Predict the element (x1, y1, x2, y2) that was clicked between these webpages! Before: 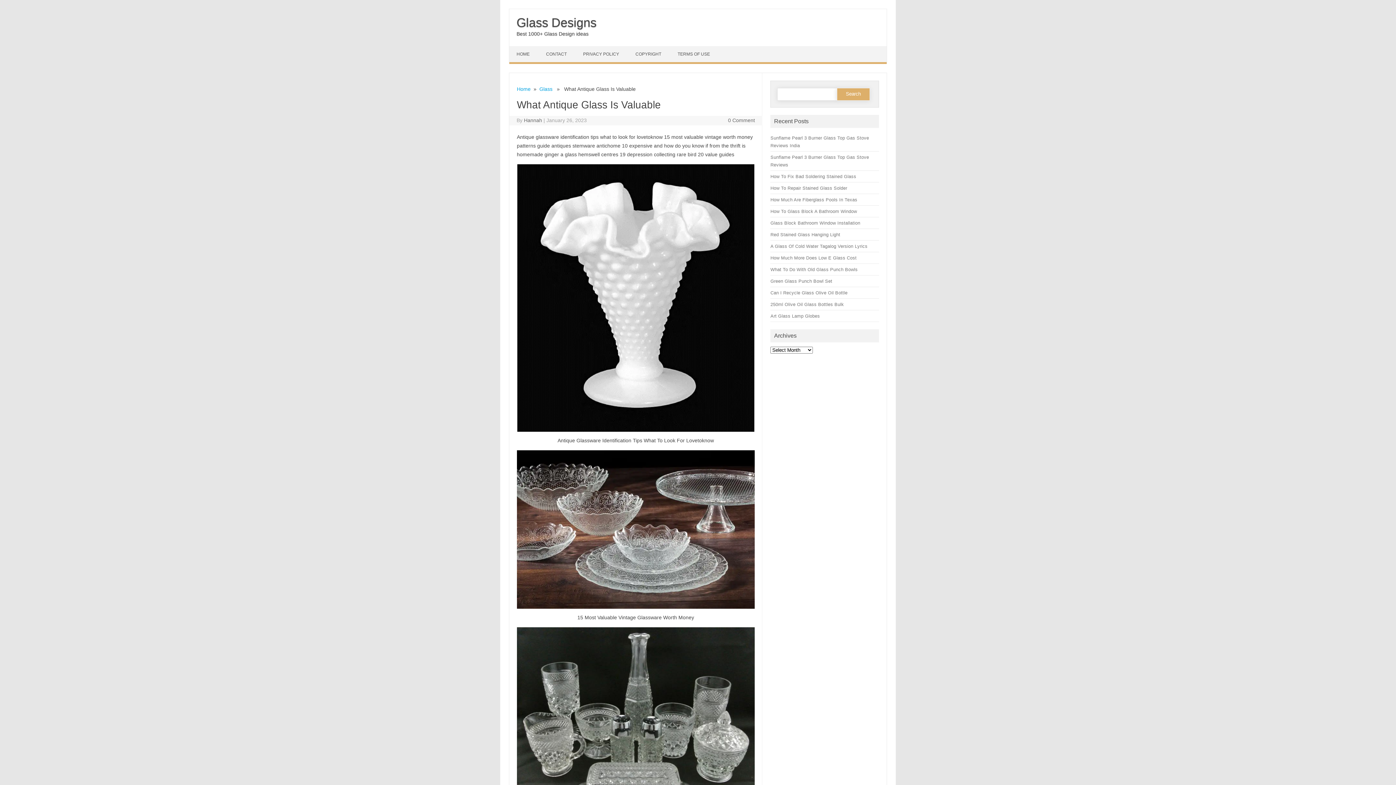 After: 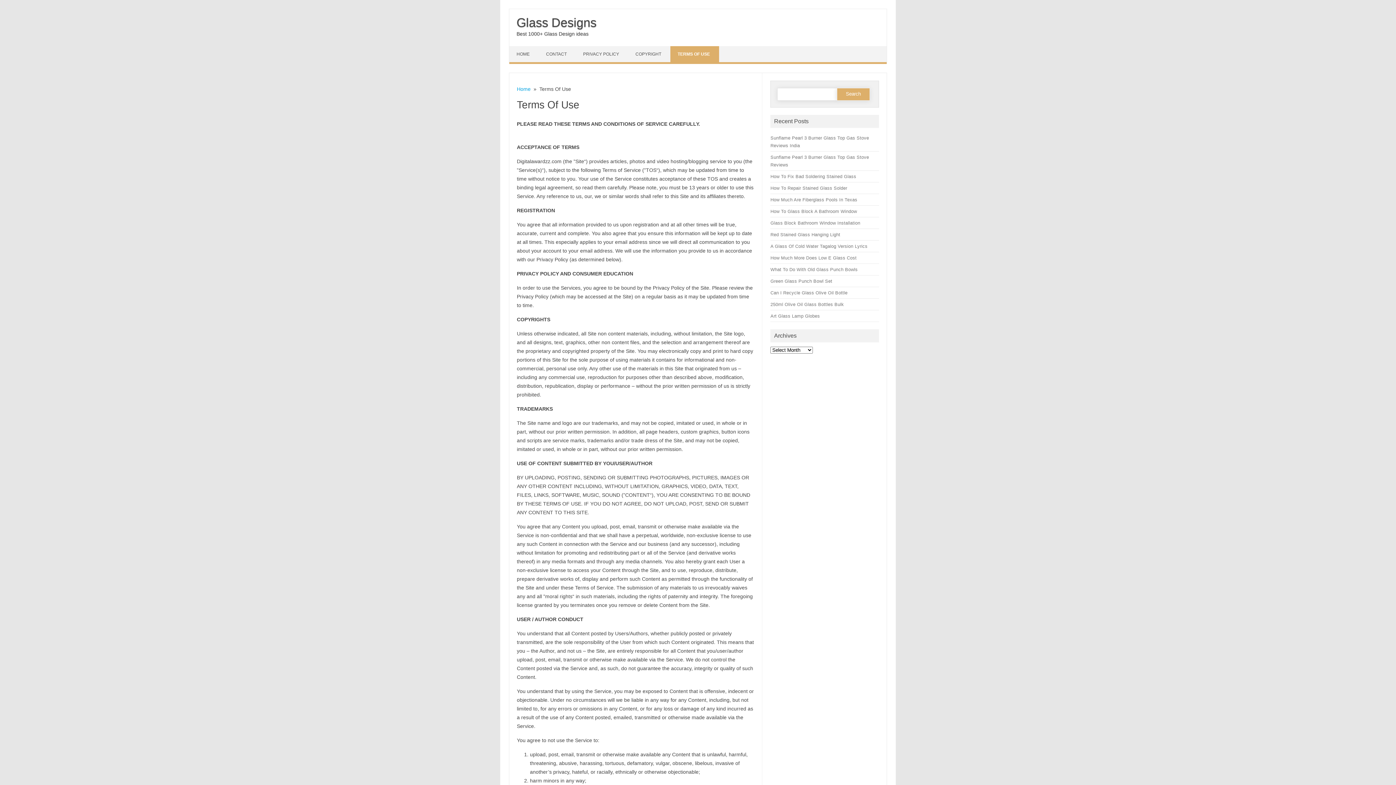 Action: bbox: (670, 46, 719, 62) label: TERMS OF USE